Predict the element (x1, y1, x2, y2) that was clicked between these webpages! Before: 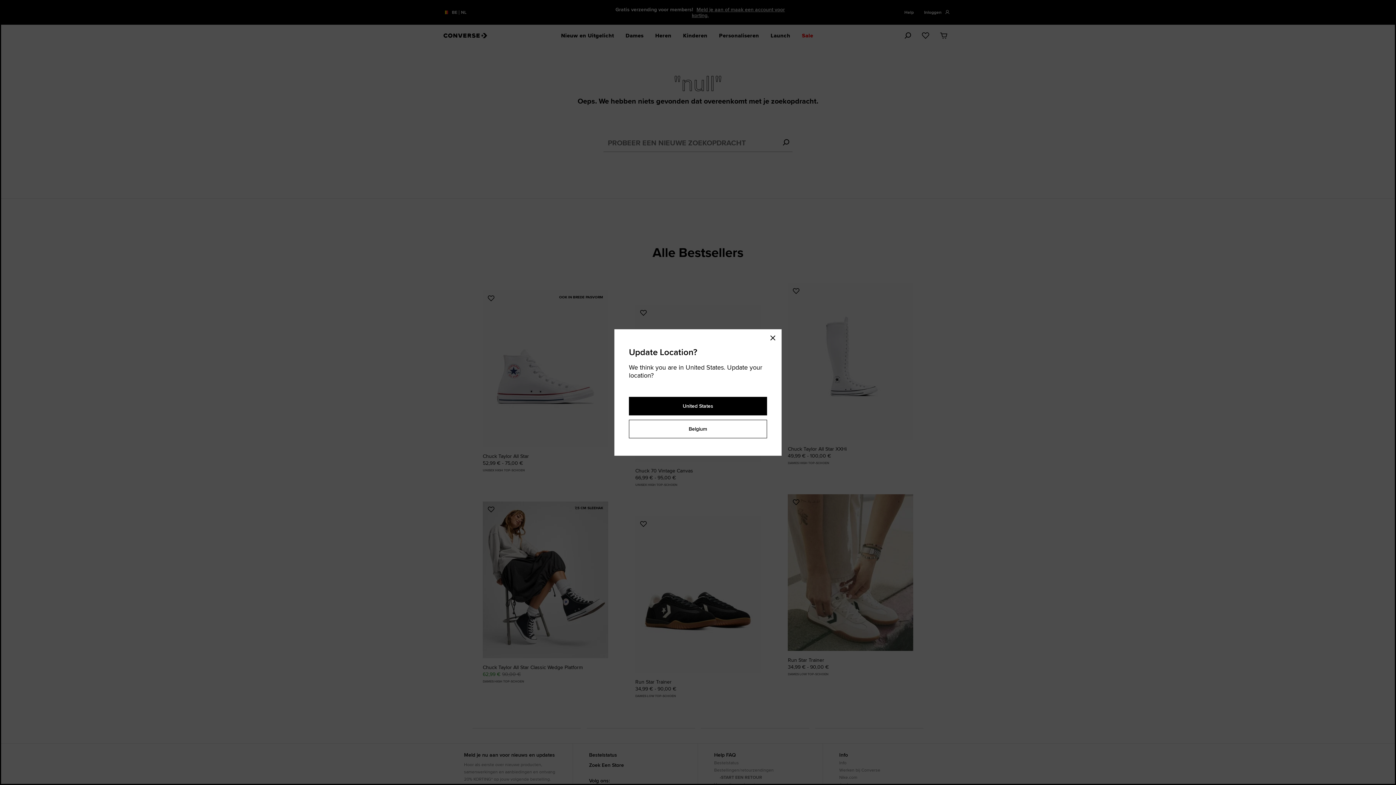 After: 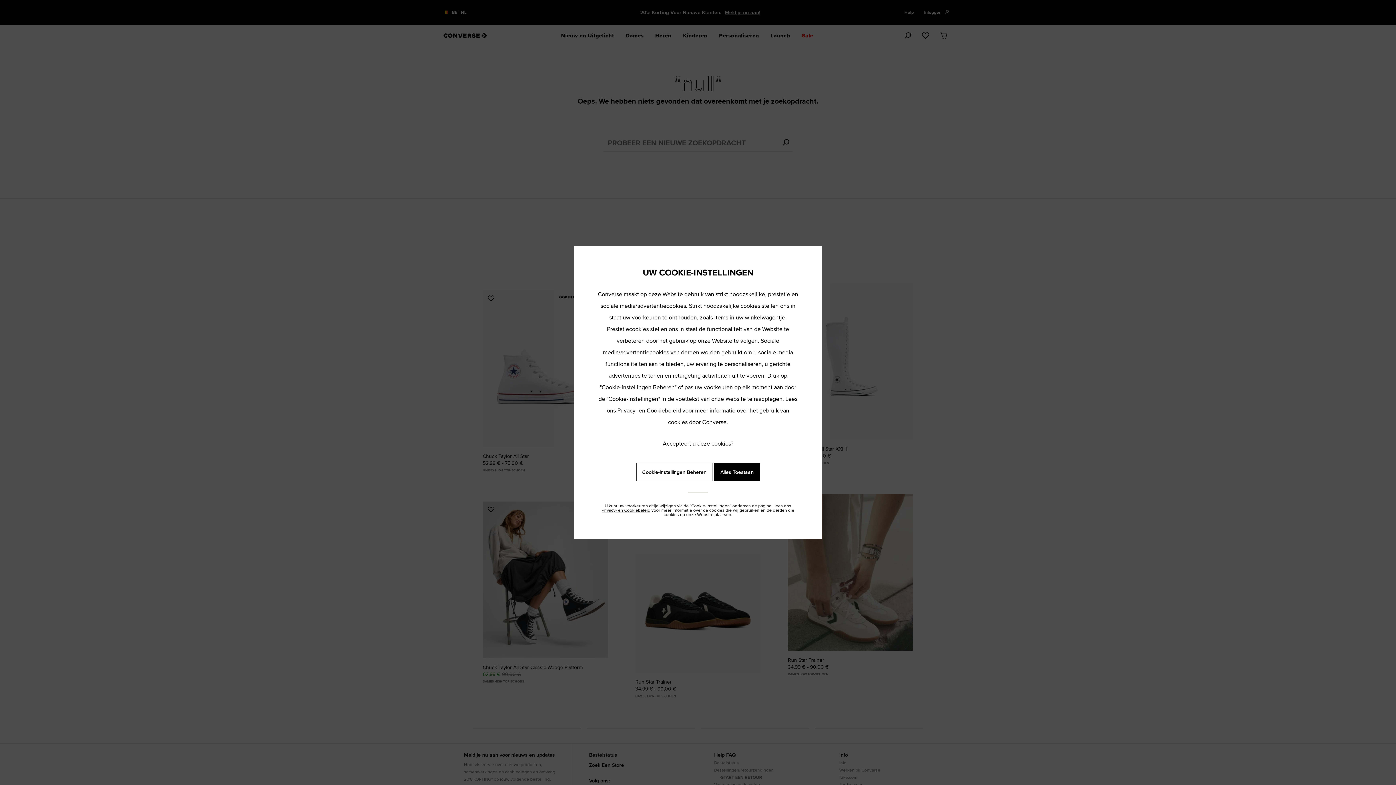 Action: label: Close modal bbox: (768, 329, 781, 344)